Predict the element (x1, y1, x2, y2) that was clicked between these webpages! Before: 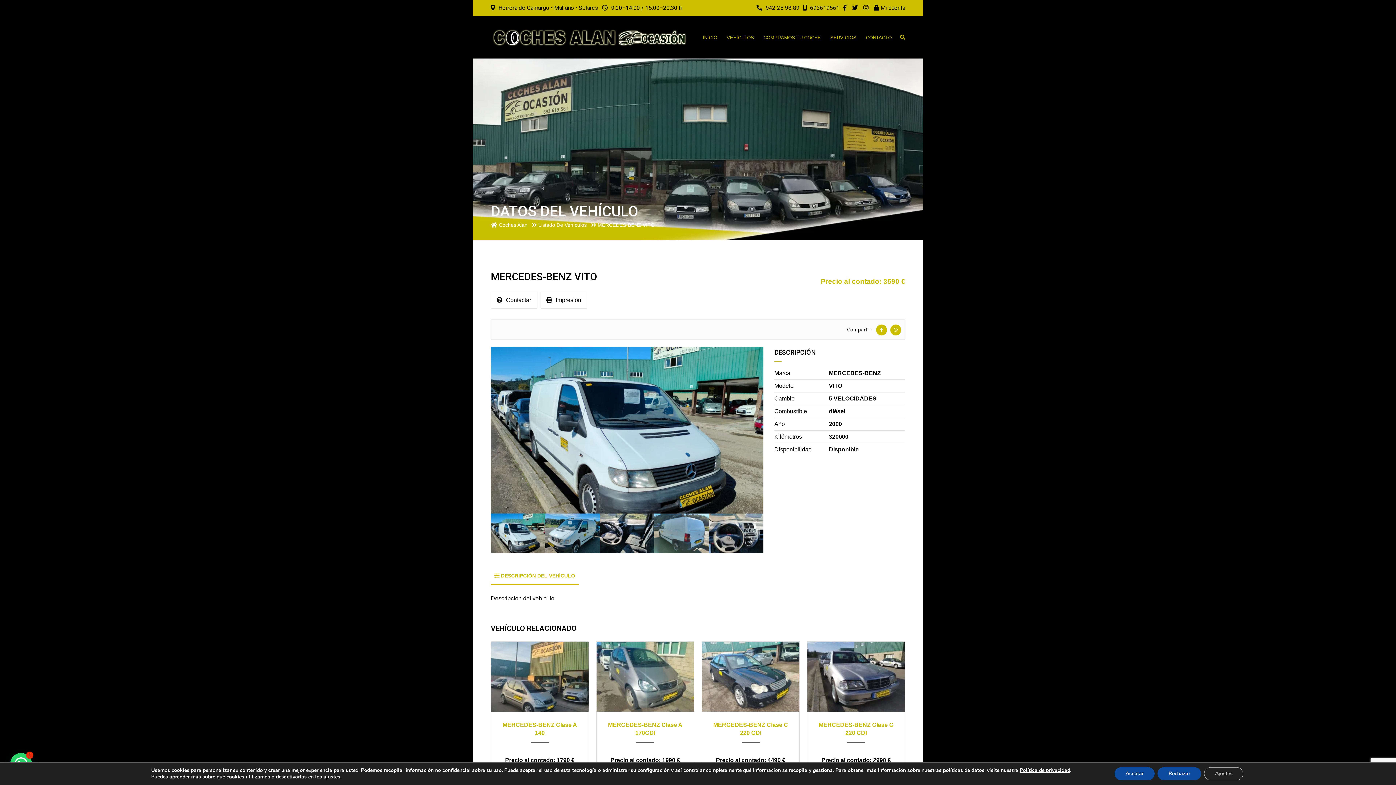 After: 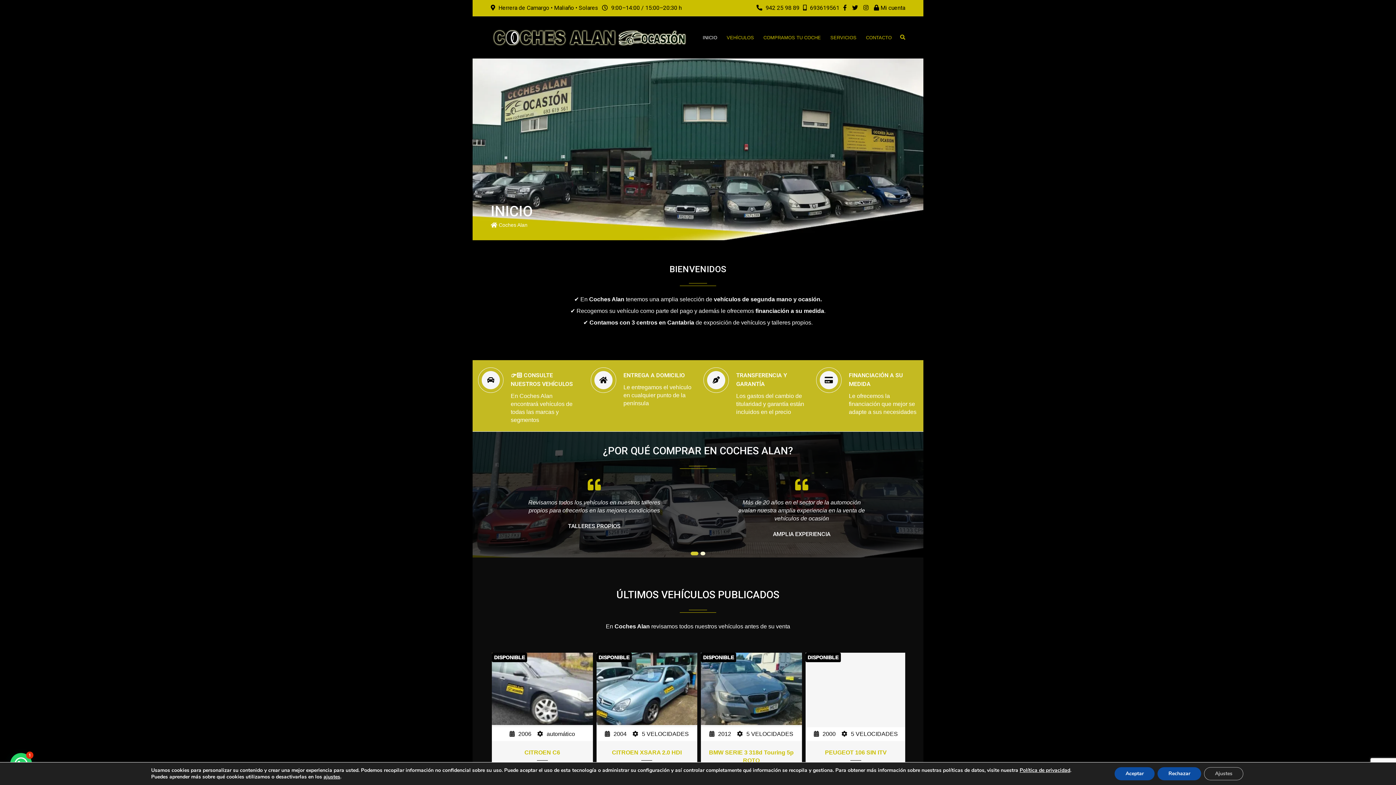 Action: label: Coches Alan bbox: (498, 222, 527, 228)